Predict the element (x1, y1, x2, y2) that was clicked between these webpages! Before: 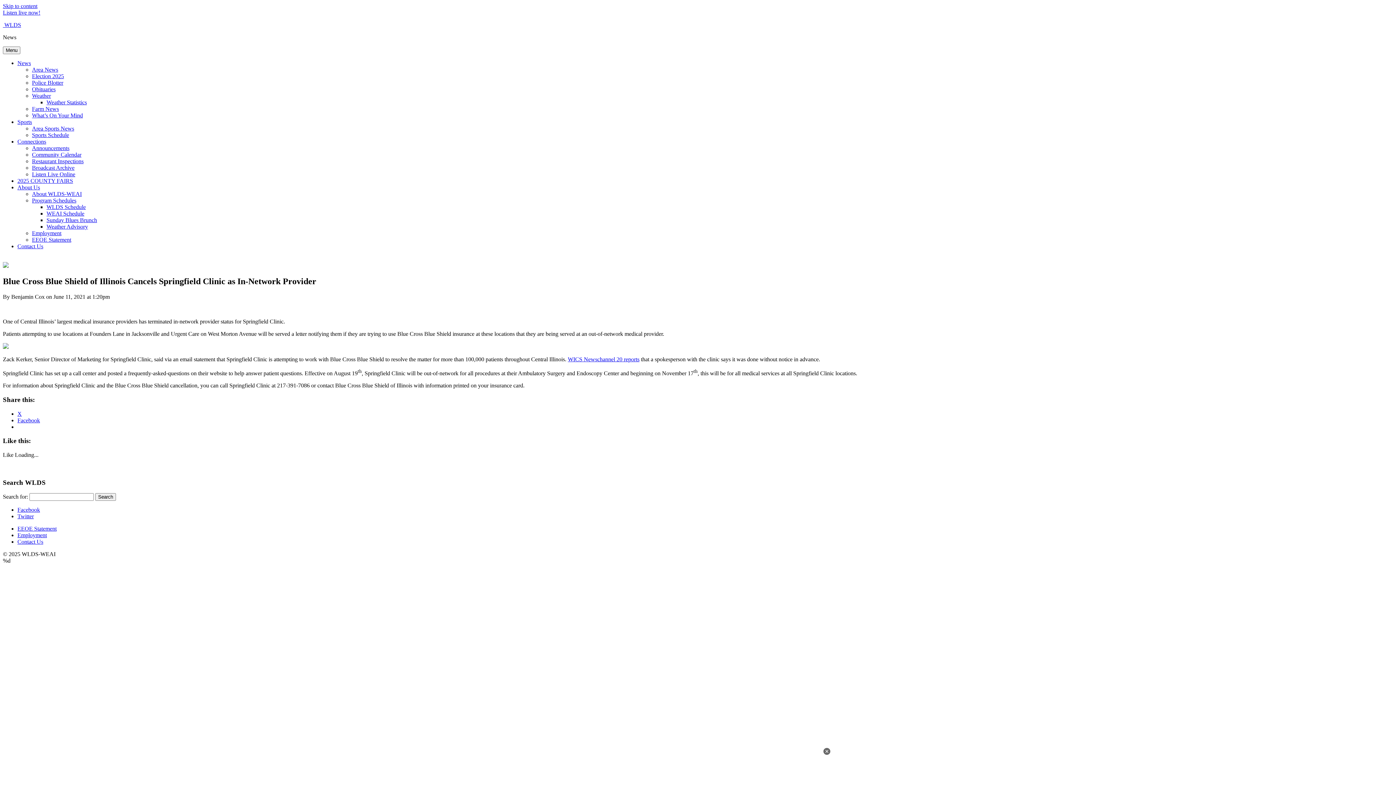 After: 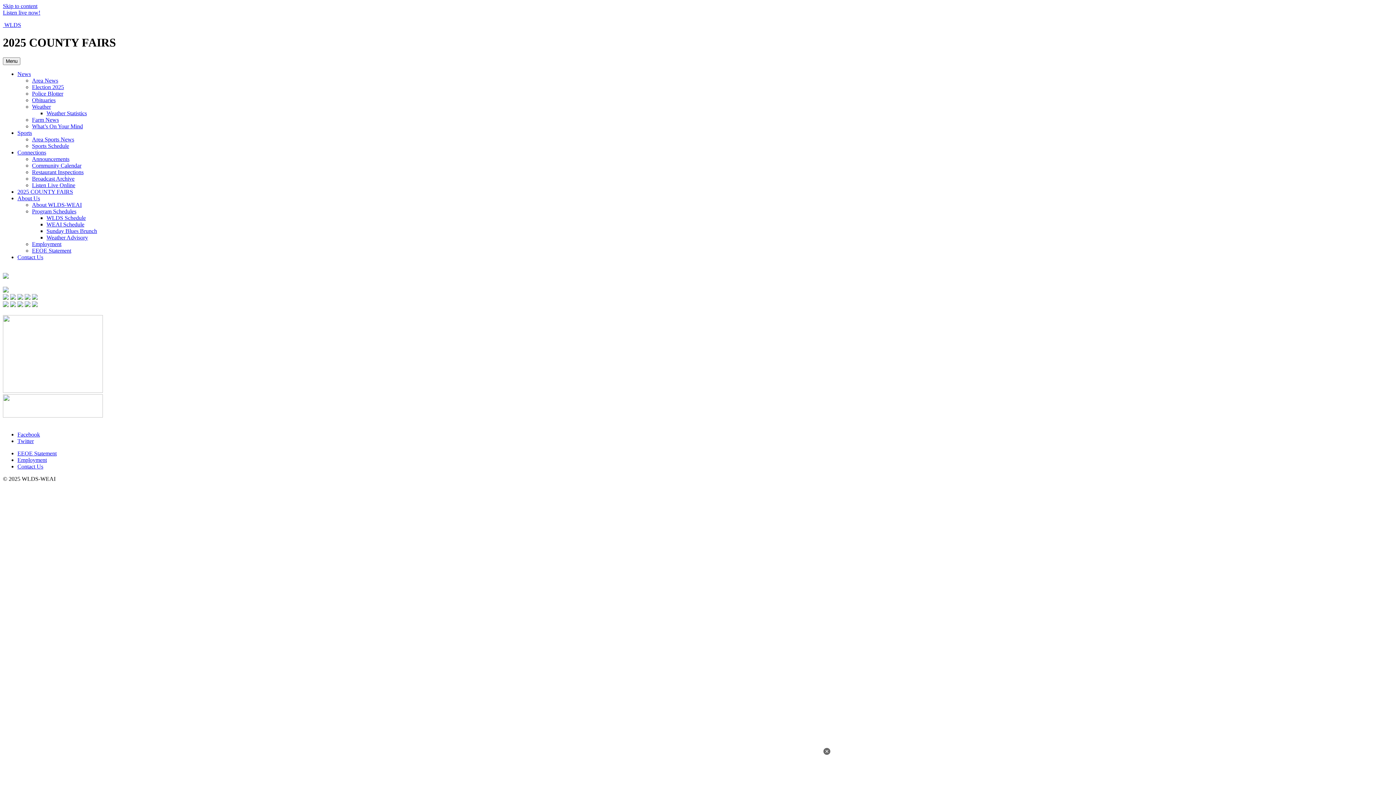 Action: label: 2025 COUNTY FAIRS bbox: (17, 177, 73, 184)